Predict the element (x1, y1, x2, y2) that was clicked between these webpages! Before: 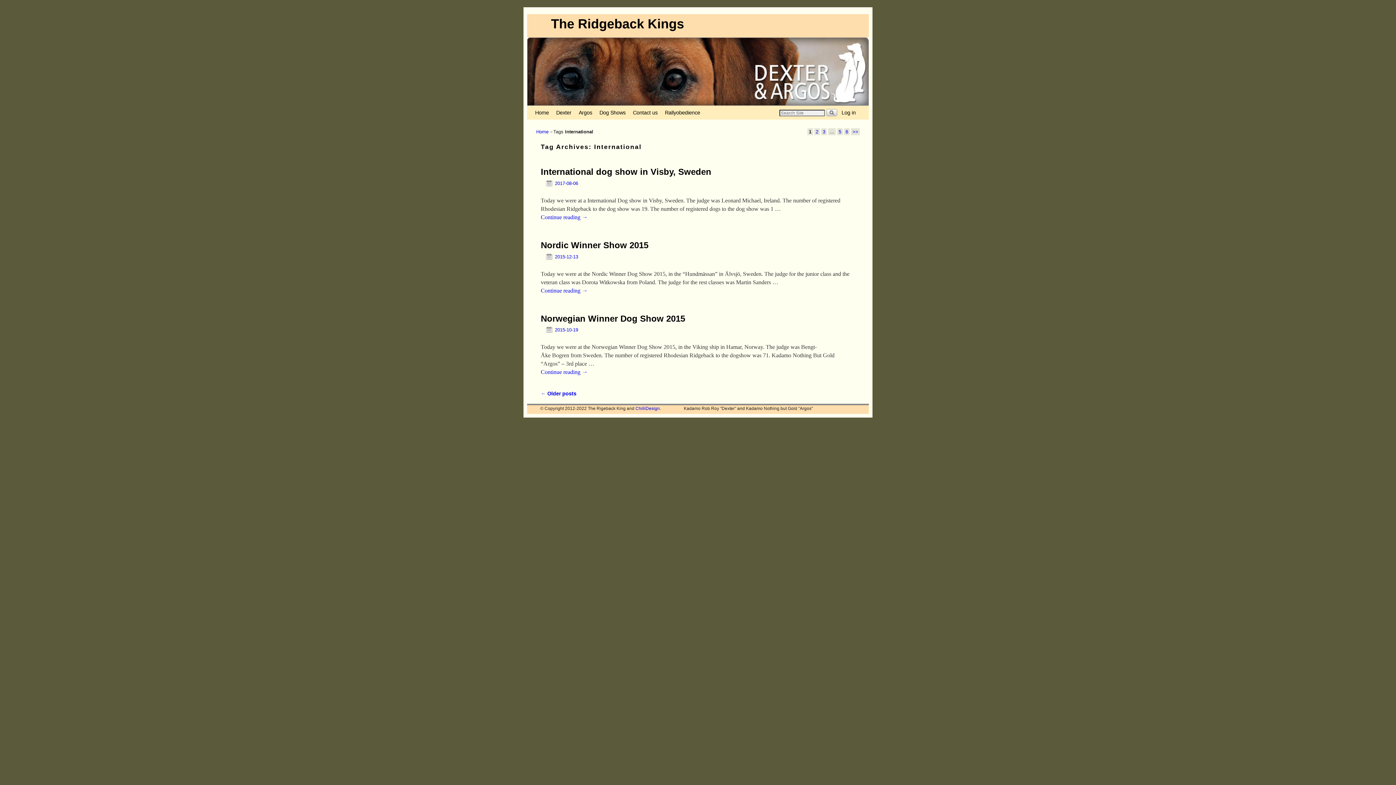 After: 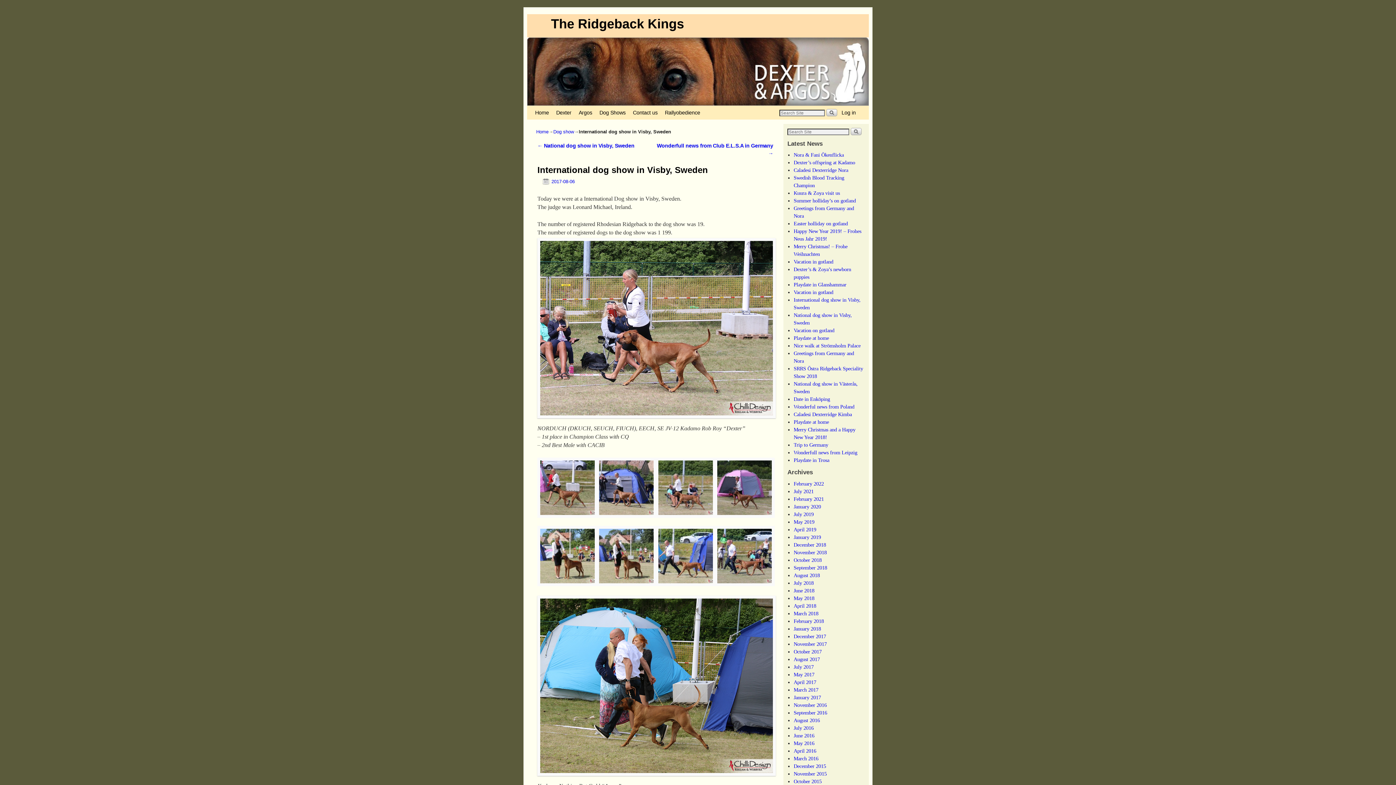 Action: label: International dog show in Visby, Sweden bbox: (540, 167, 711, 176)